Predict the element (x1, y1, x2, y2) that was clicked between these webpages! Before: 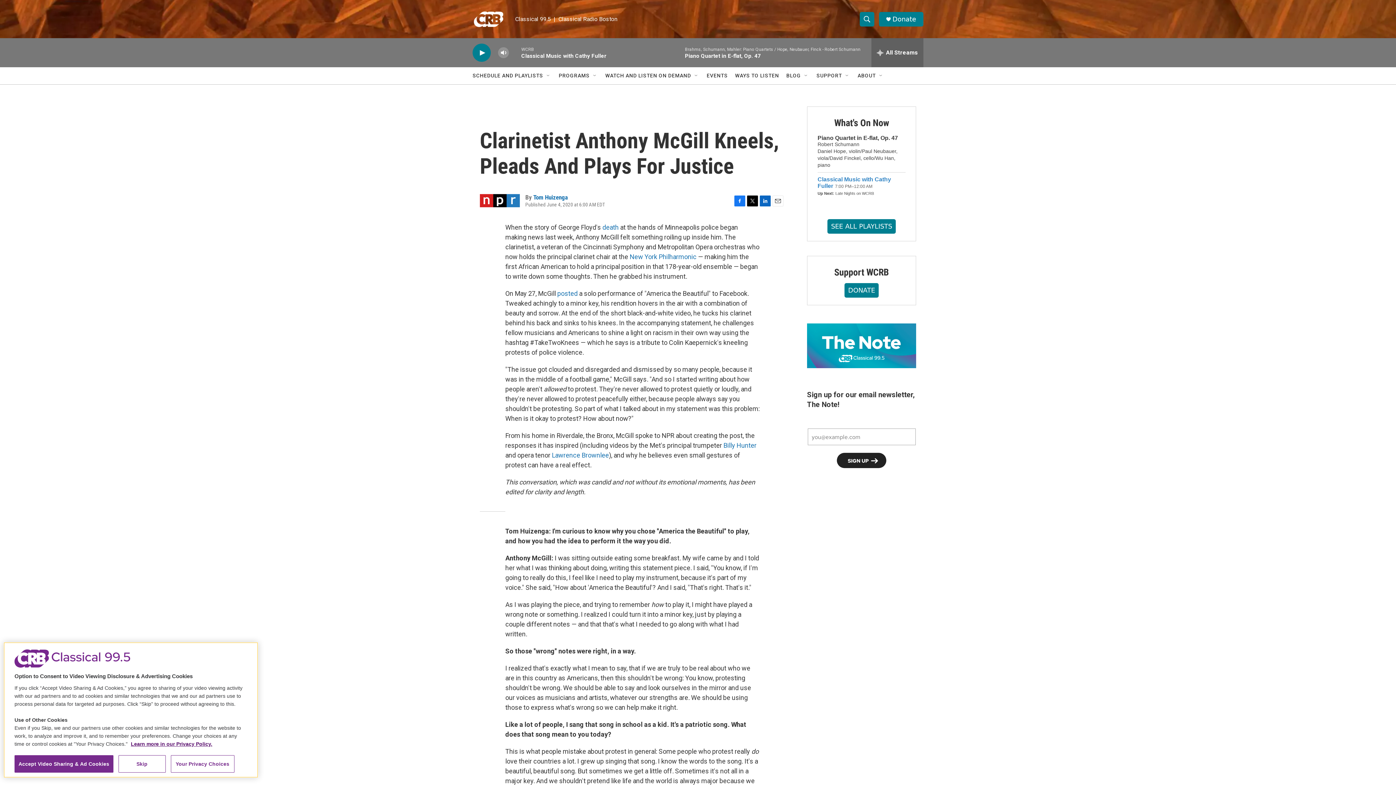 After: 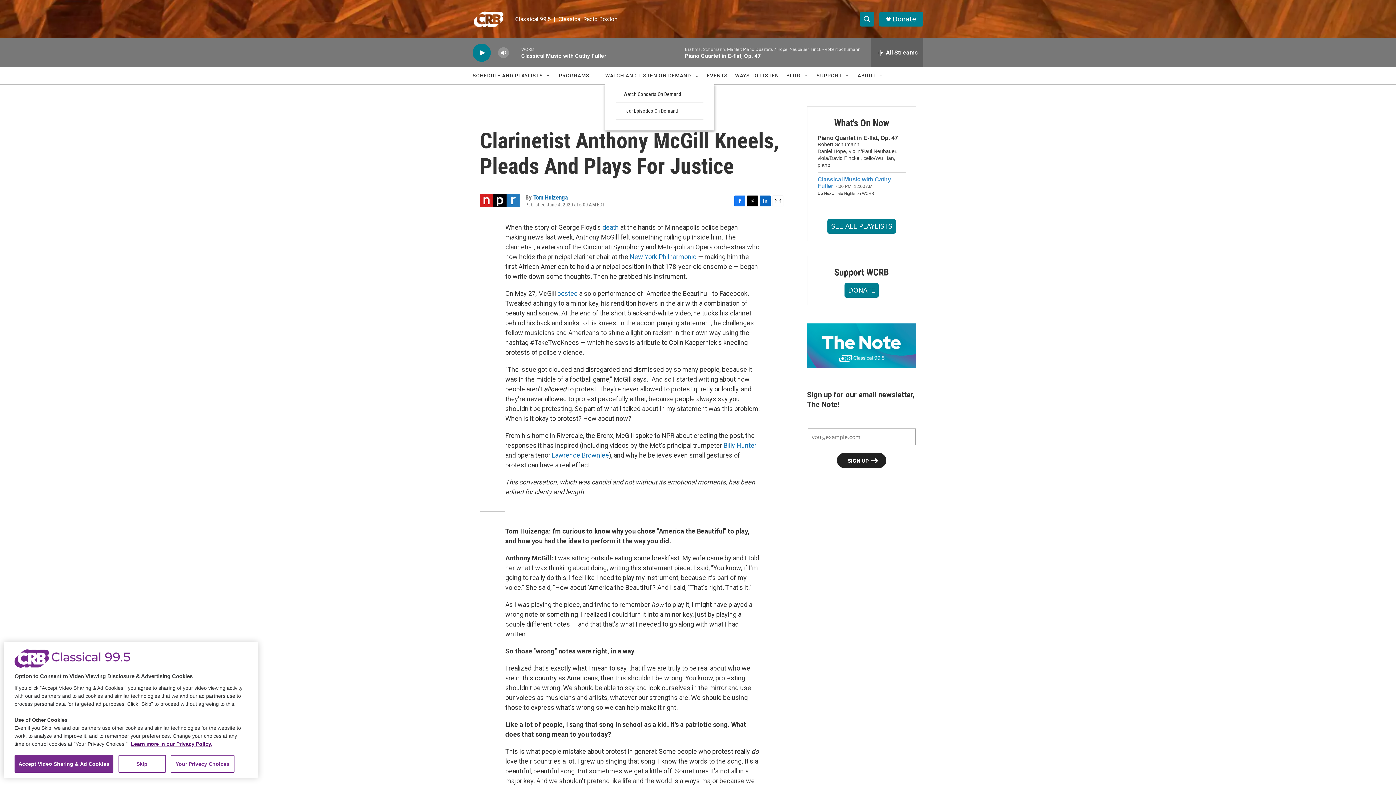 Action: label: Open Sub Navigation bbox: (693, 72, 699, 78)